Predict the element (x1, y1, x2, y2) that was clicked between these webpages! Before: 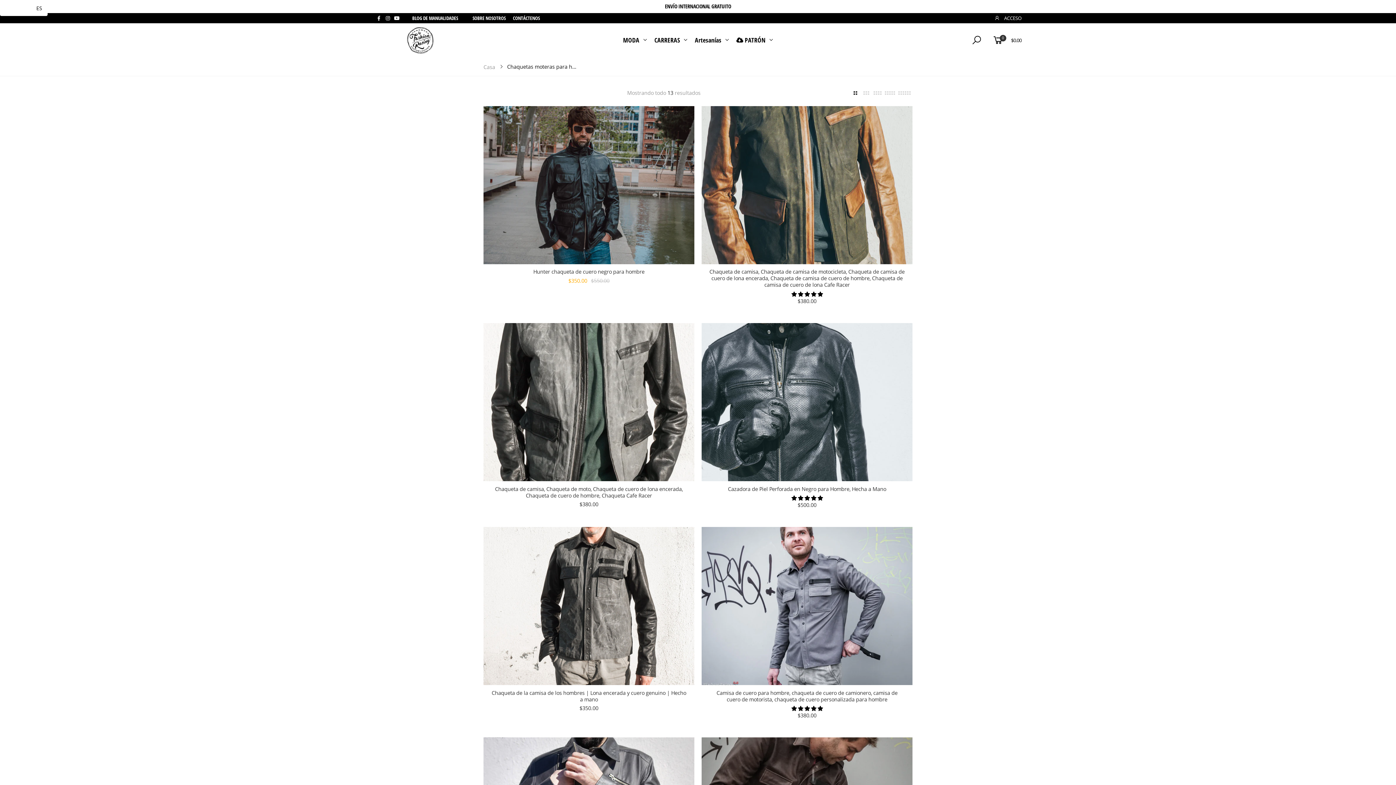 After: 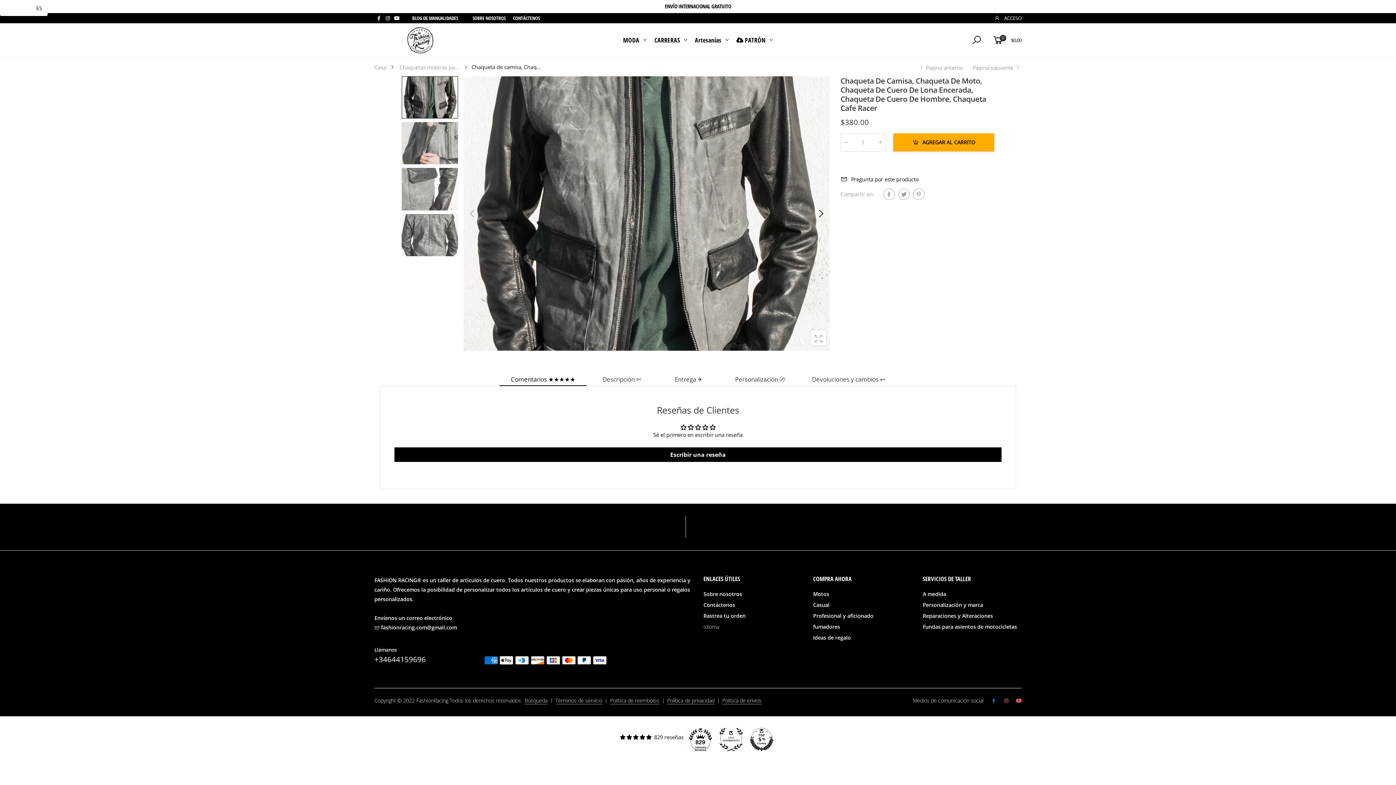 Action: label: Chaqueta de camisa, Chaqueta de moto, Chaqueta de cuero de lona encerada, Chaqueta de cuero de hombre, Chaqueta Cafe Racer bbox: (495, 485, 682, 499)